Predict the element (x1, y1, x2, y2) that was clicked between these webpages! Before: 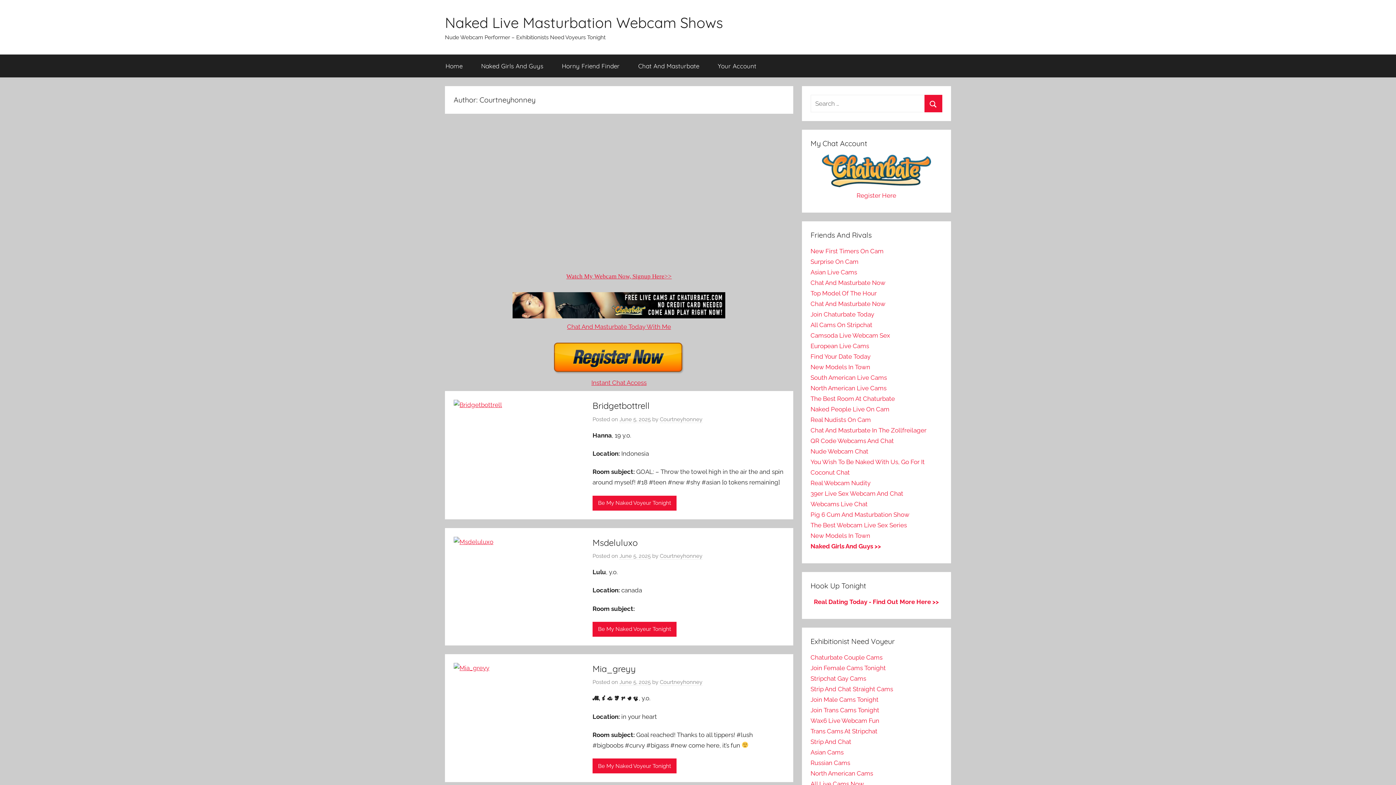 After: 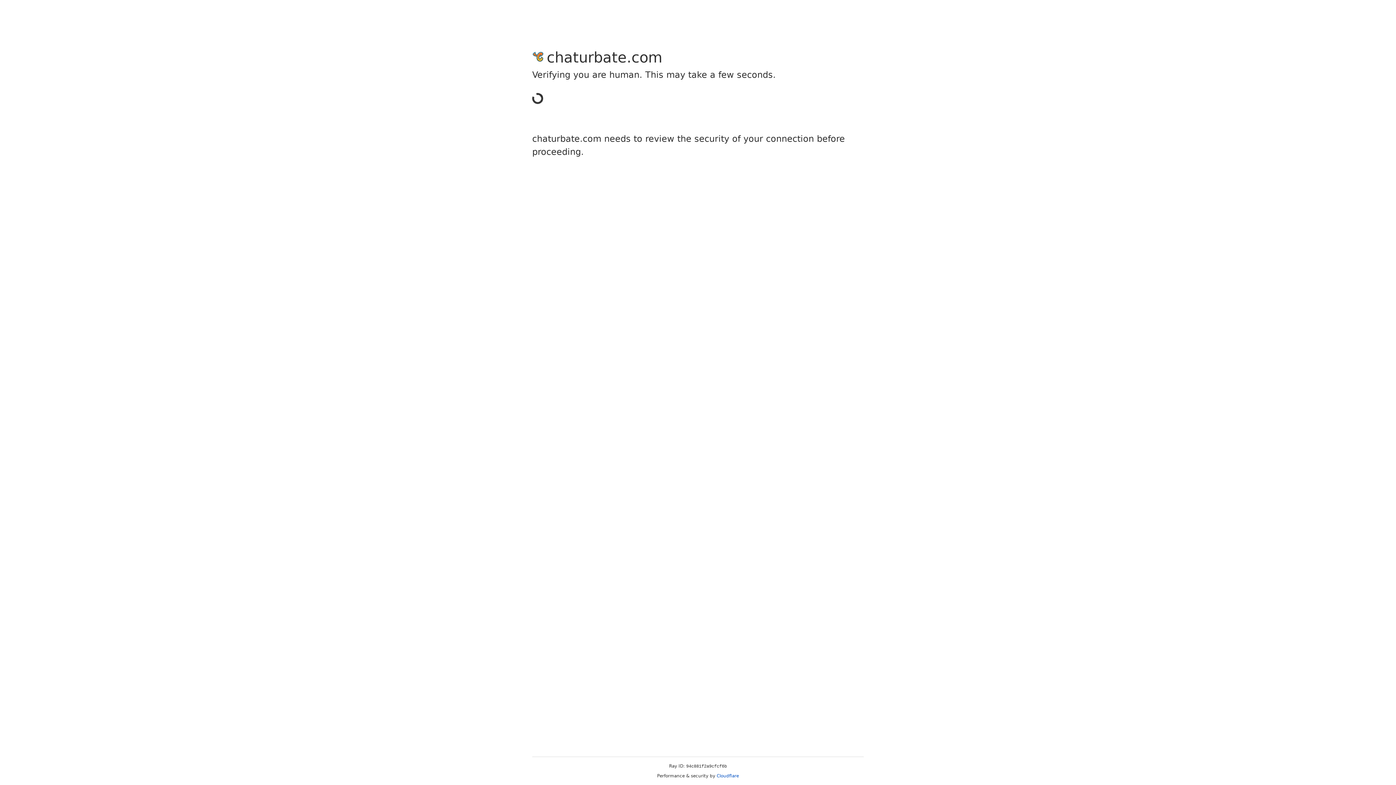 Action: bbox: (810, 342, 869, 349) label: European Live Cams